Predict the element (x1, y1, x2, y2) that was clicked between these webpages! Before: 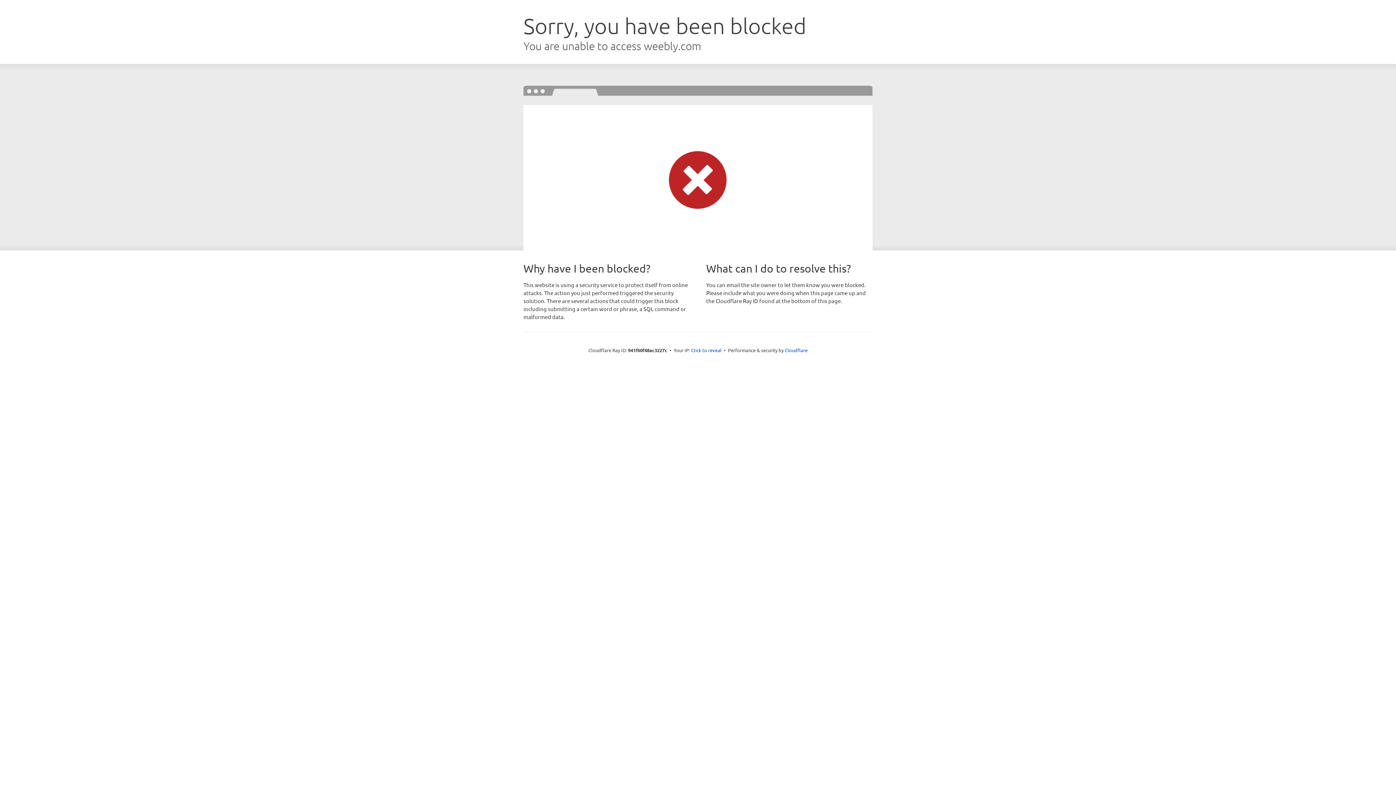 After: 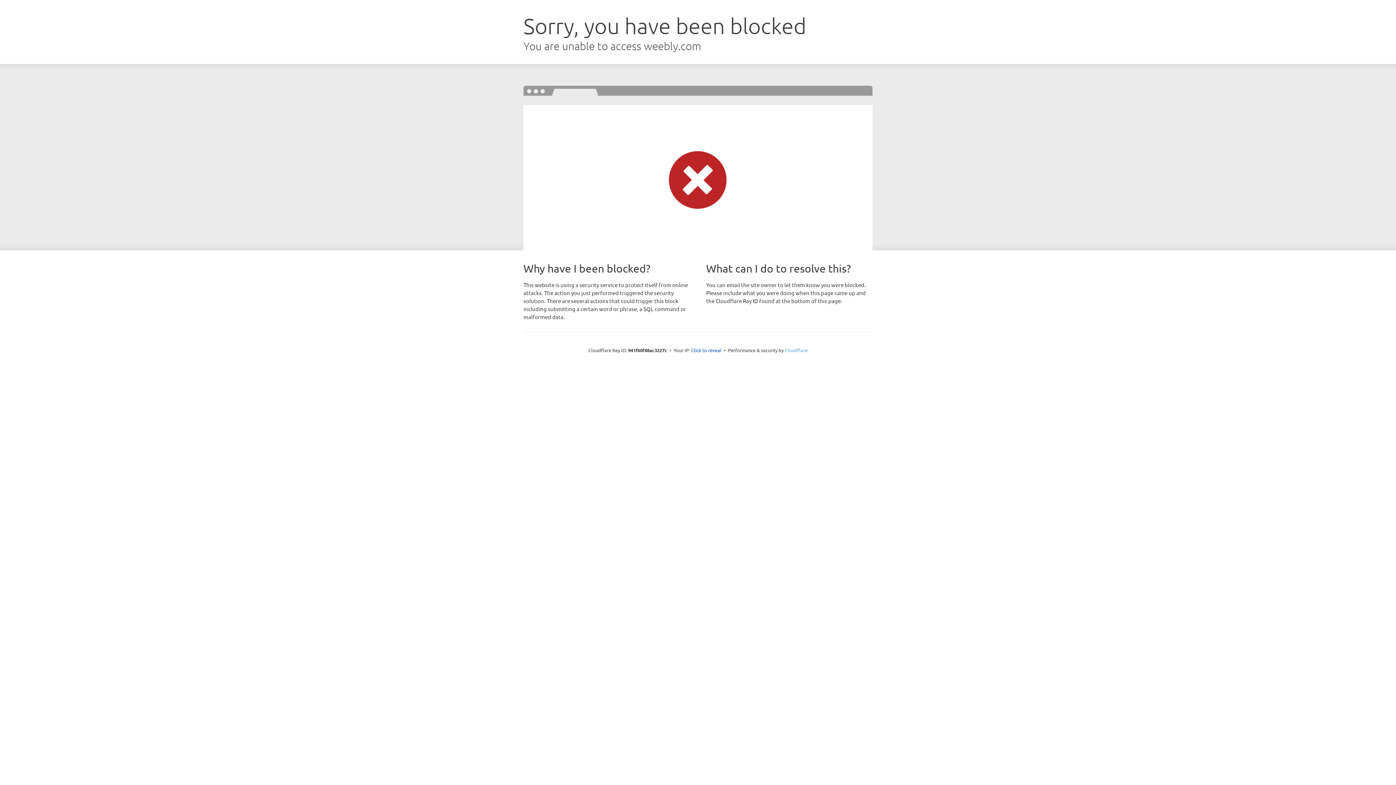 Action: bbox: (784, 347, 807, 353) label: Cloudflare